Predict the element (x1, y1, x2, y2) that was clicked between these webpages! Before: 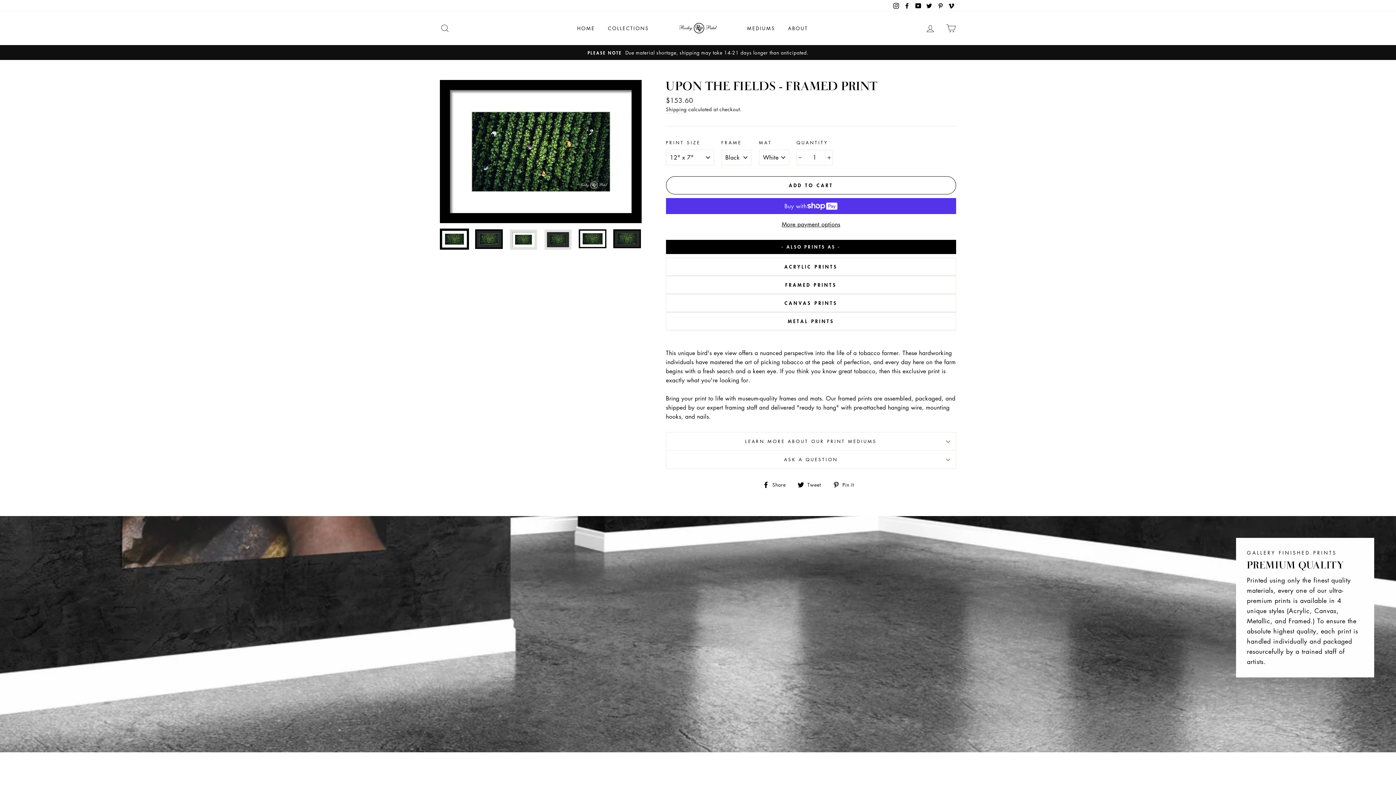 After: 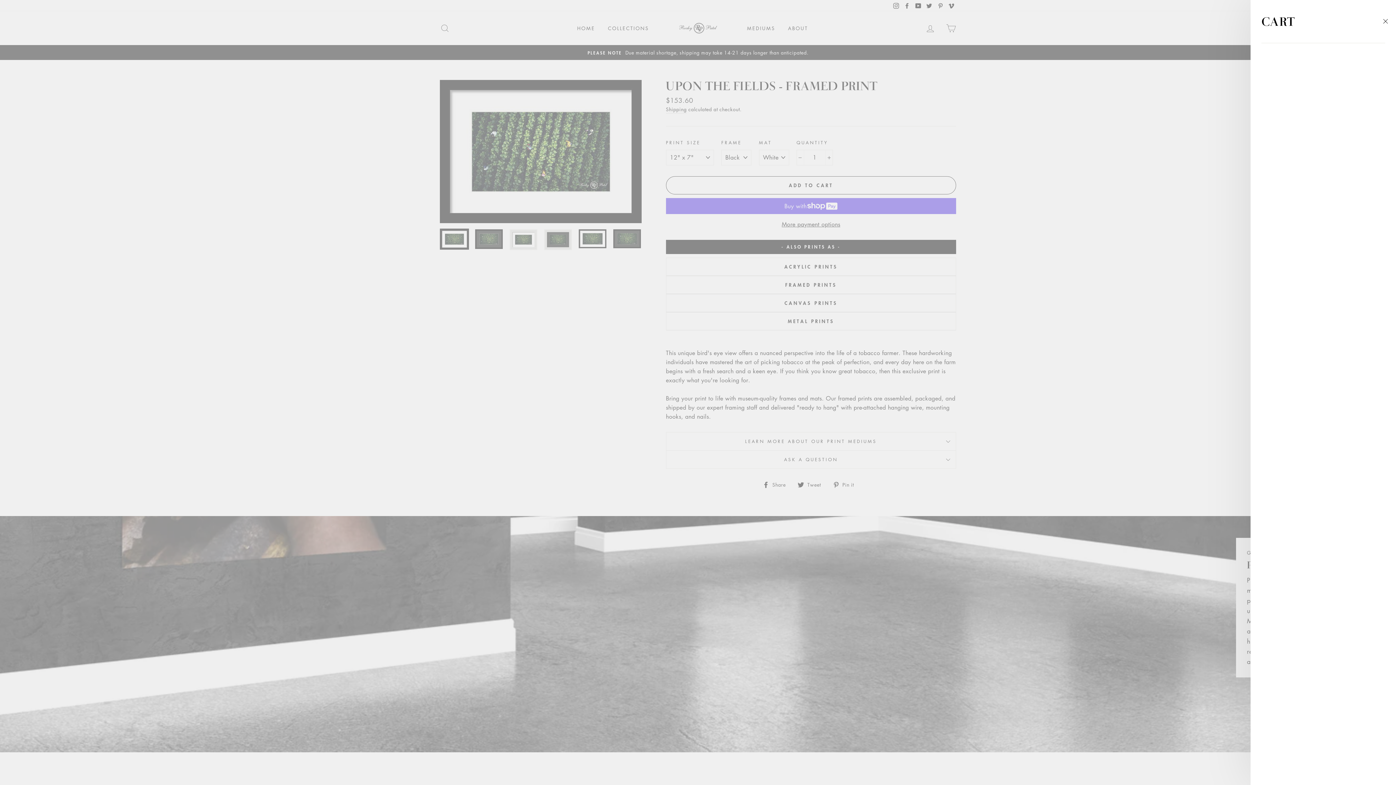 Action: label: CART bbox: (941, 20, 960, 36)